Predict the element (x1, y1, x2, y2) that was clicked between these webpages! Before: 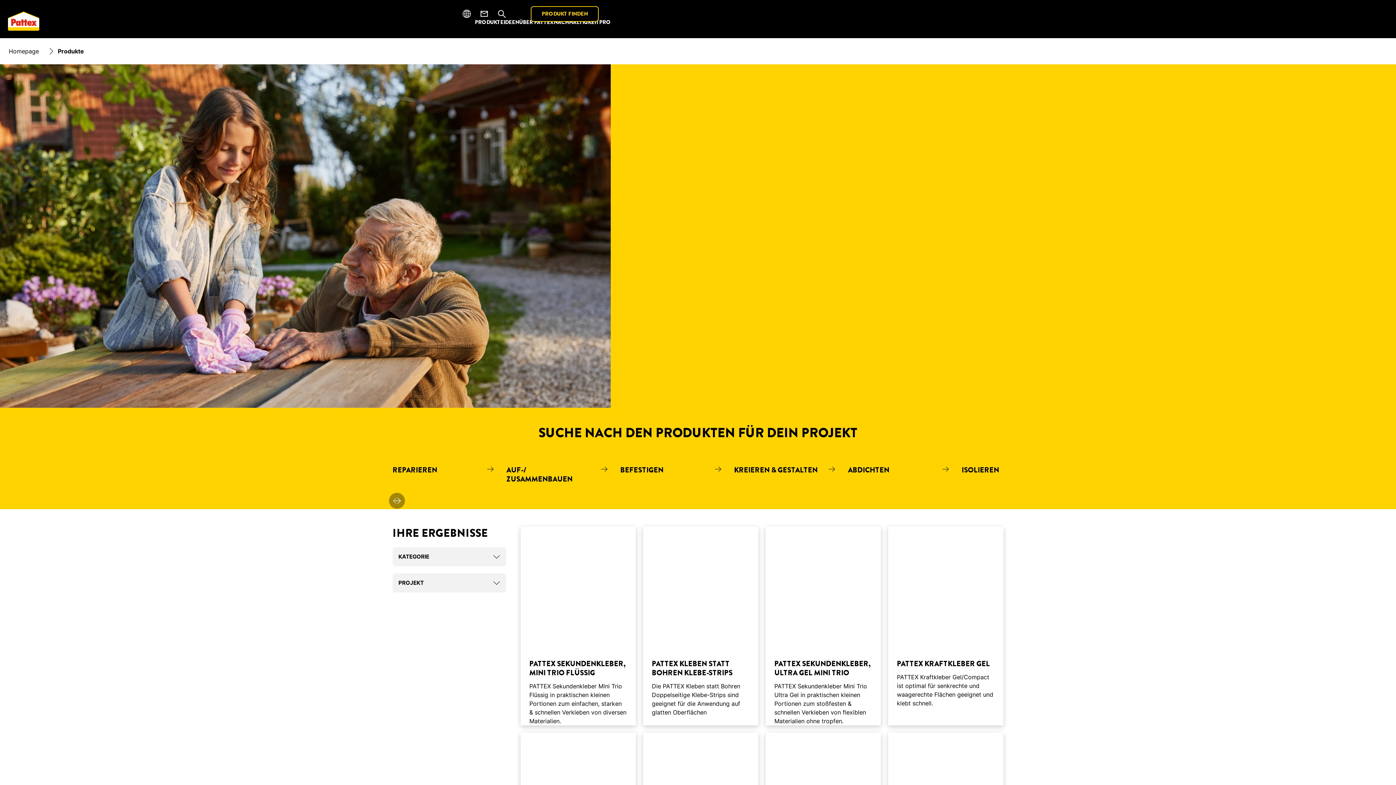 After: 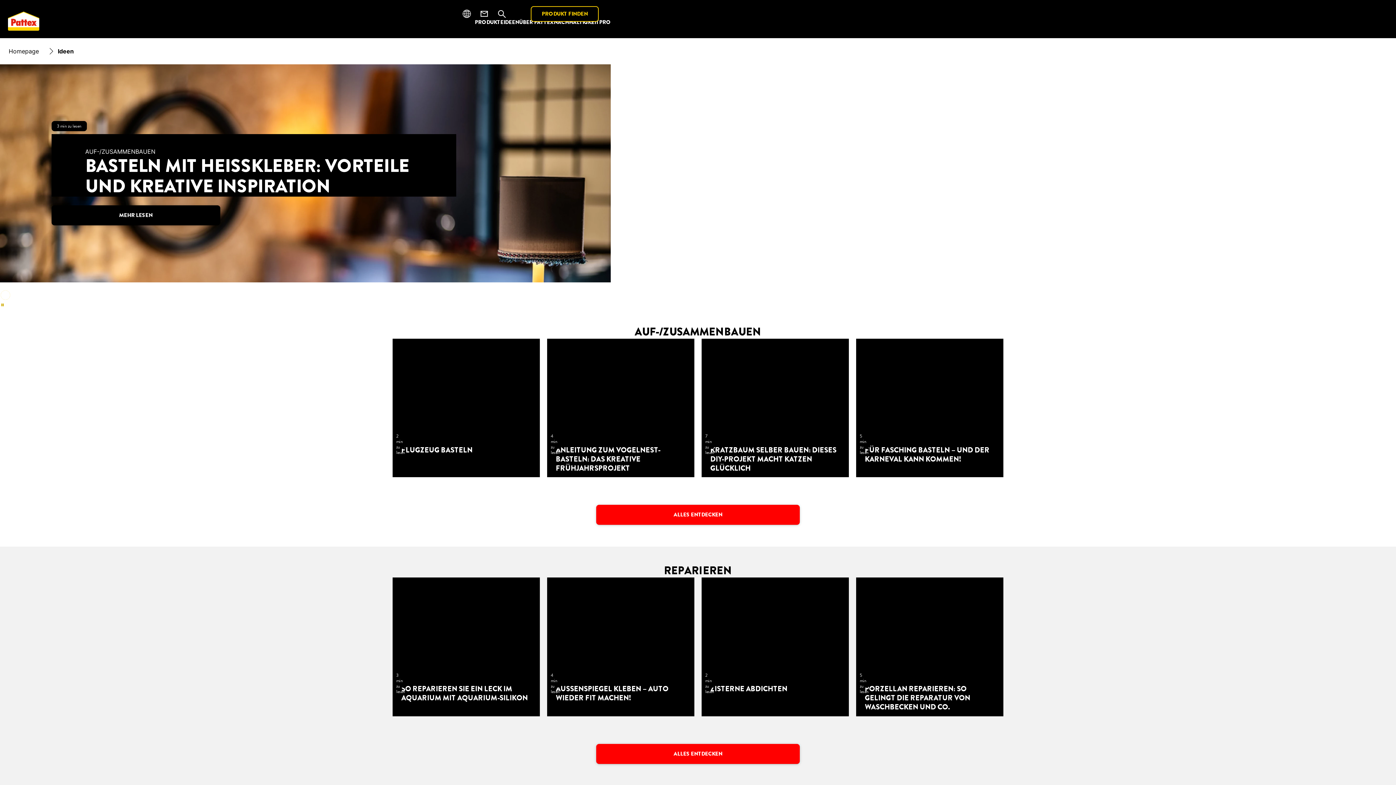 Action: label: IDEEN  bbox: (503, 19, 519, 25)